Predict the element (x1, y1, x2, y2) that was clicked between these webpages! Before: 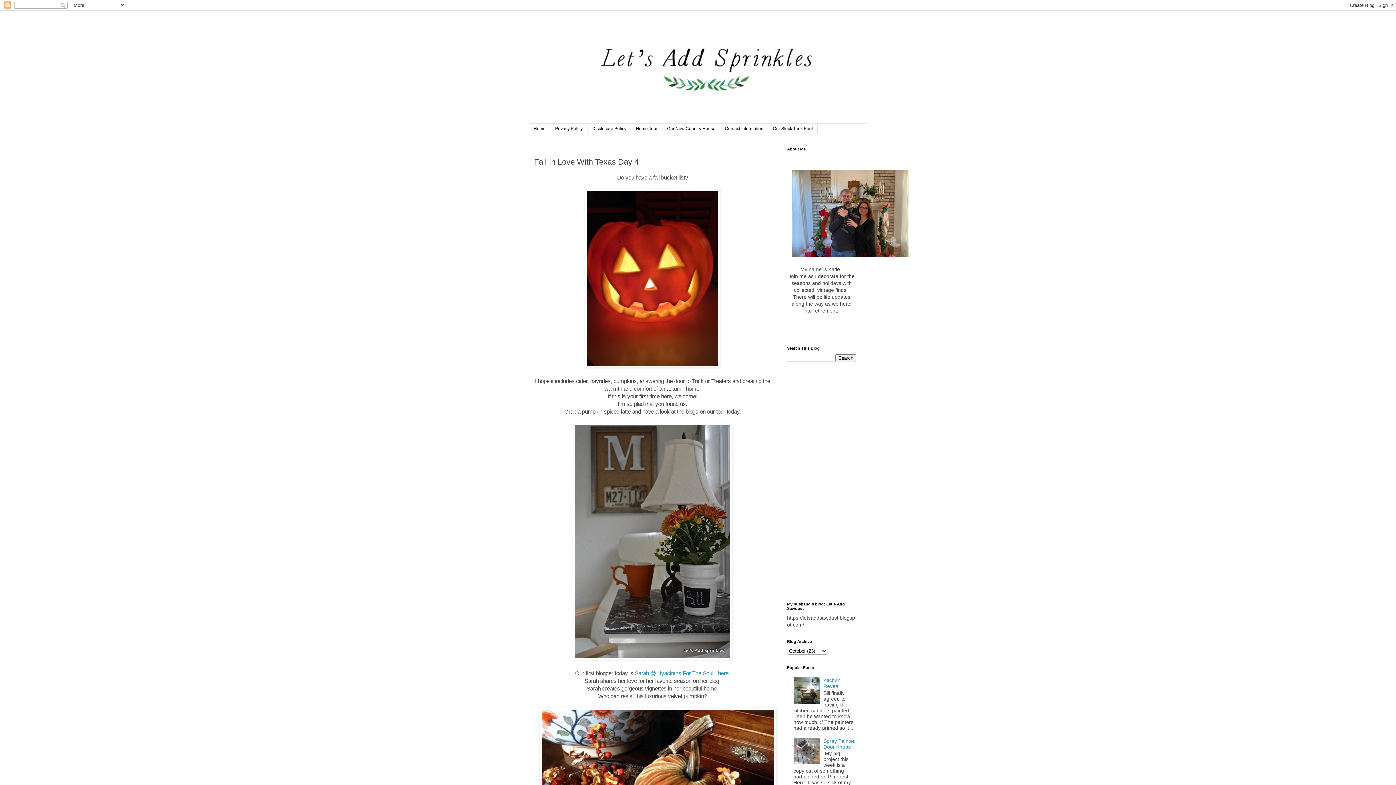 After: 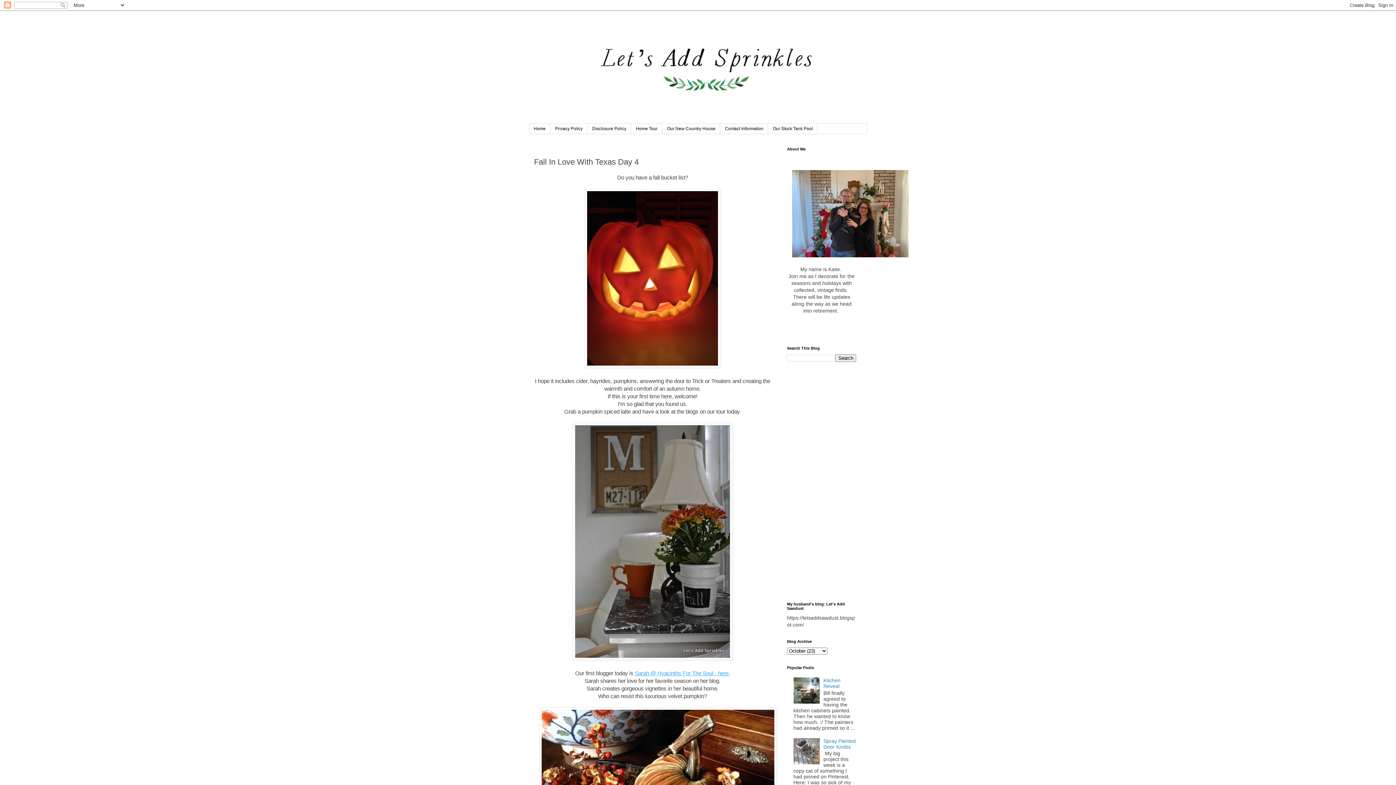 Action: label: Sarah @ Hyacinths For The Soul - here. bbox: (634, 670, 730, 676)